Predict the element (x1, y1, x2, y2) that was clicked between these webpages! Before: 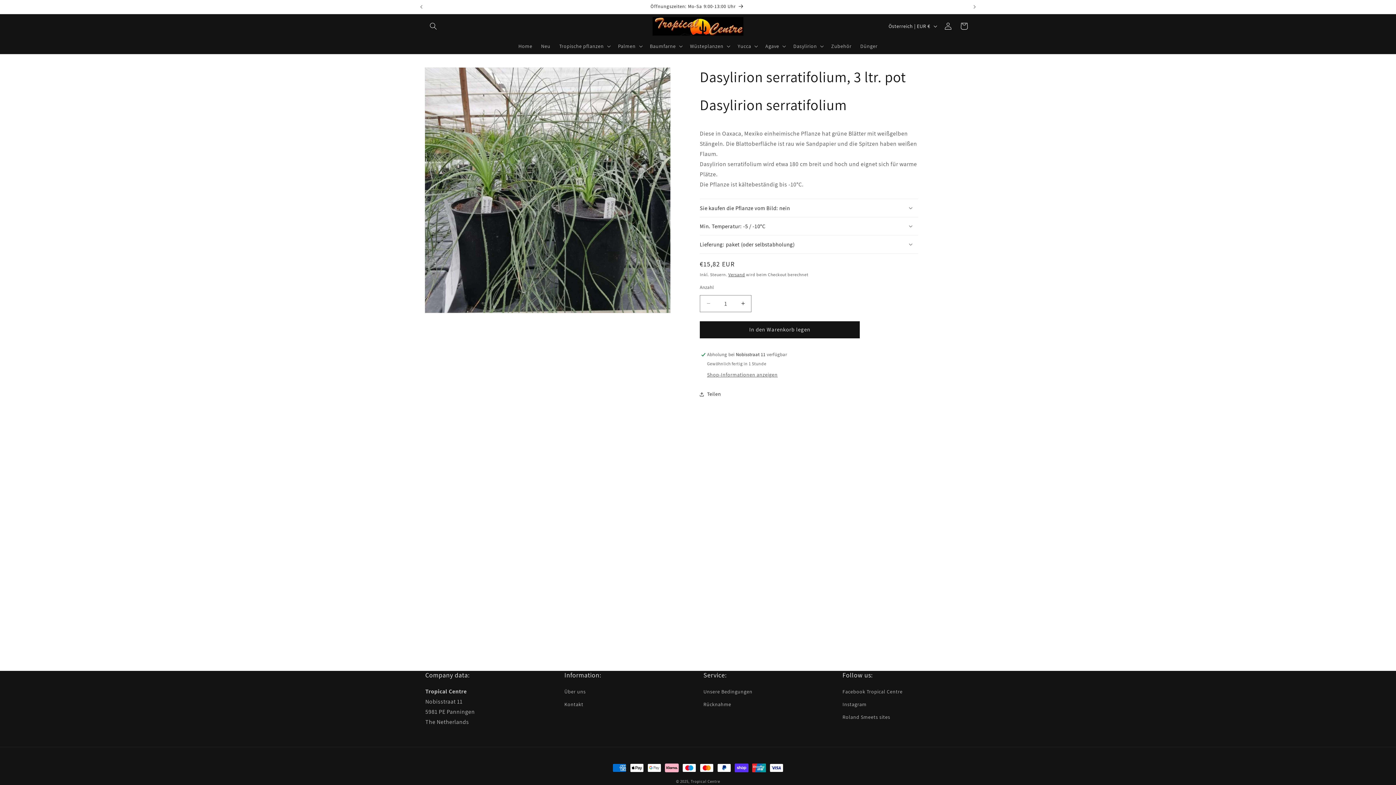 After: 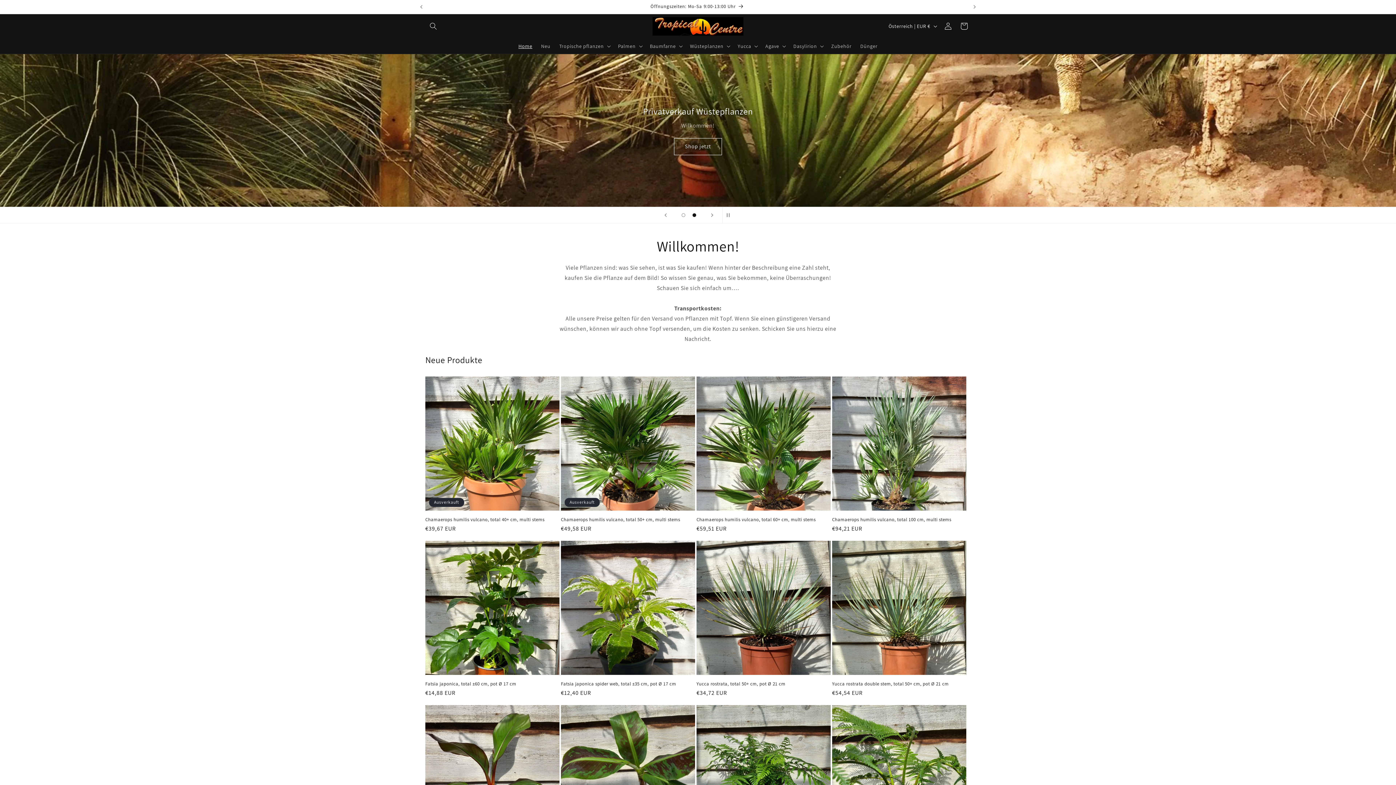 Action: label: Home bbox: (514, 38, 536, 53)